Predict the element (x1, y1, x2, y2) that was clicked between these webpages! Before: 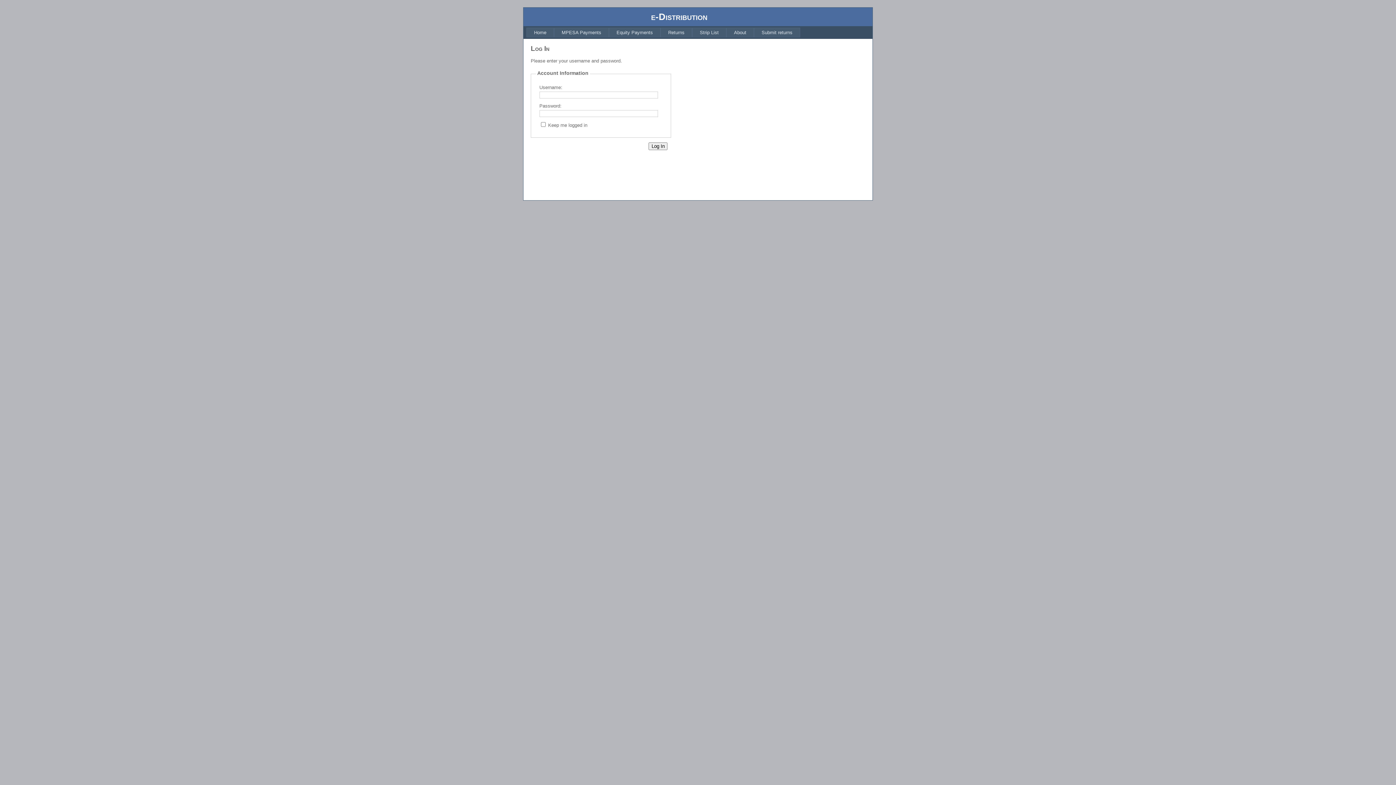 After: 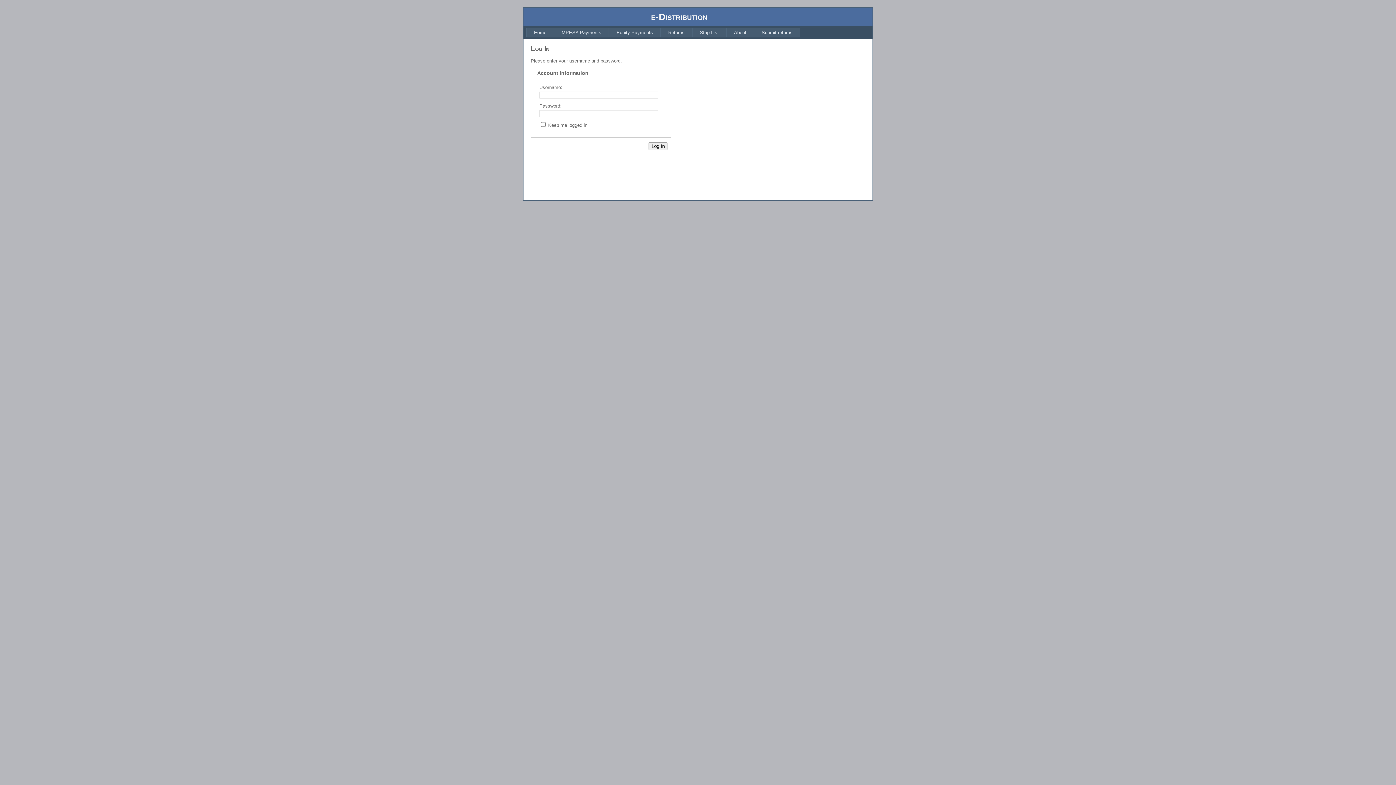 Action: label: Home bbox: (526, 27, 554, 37)